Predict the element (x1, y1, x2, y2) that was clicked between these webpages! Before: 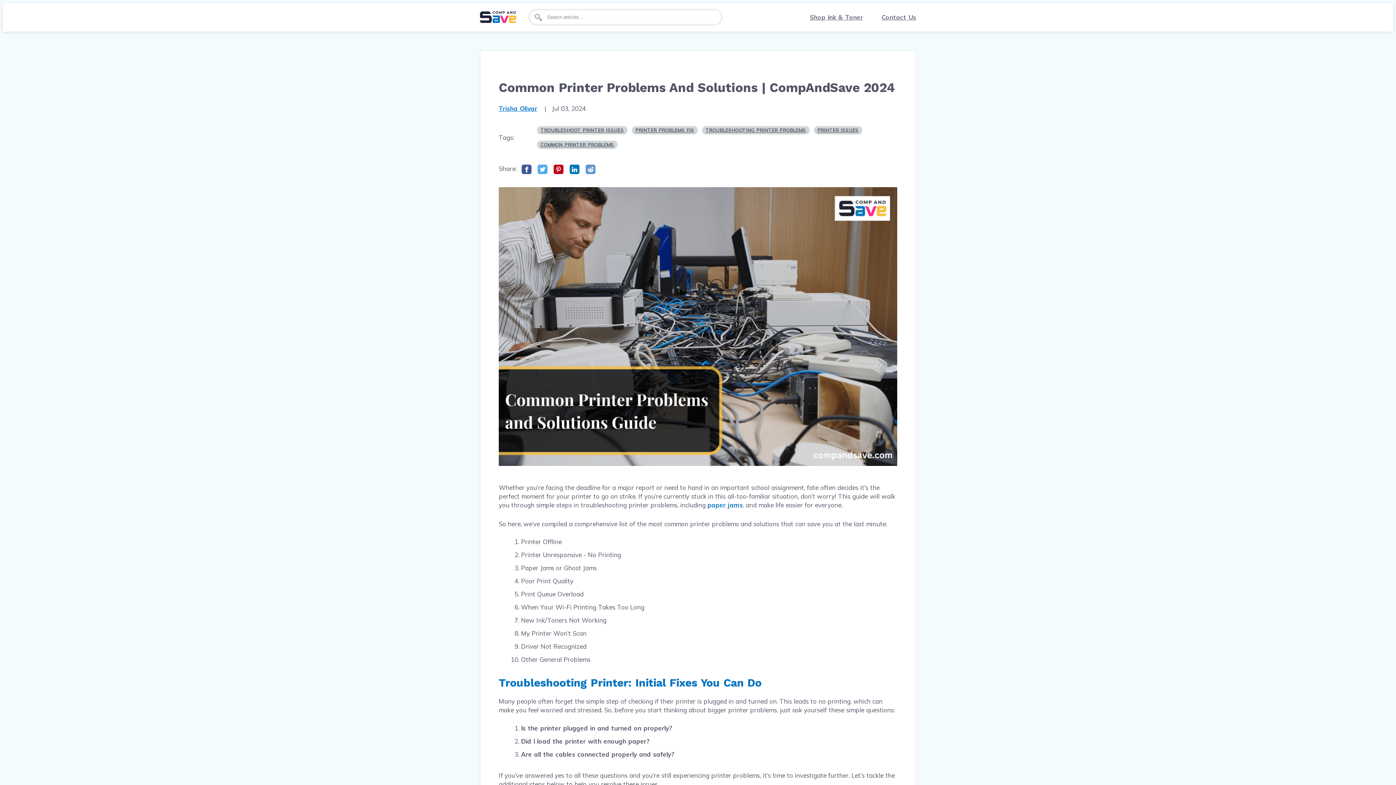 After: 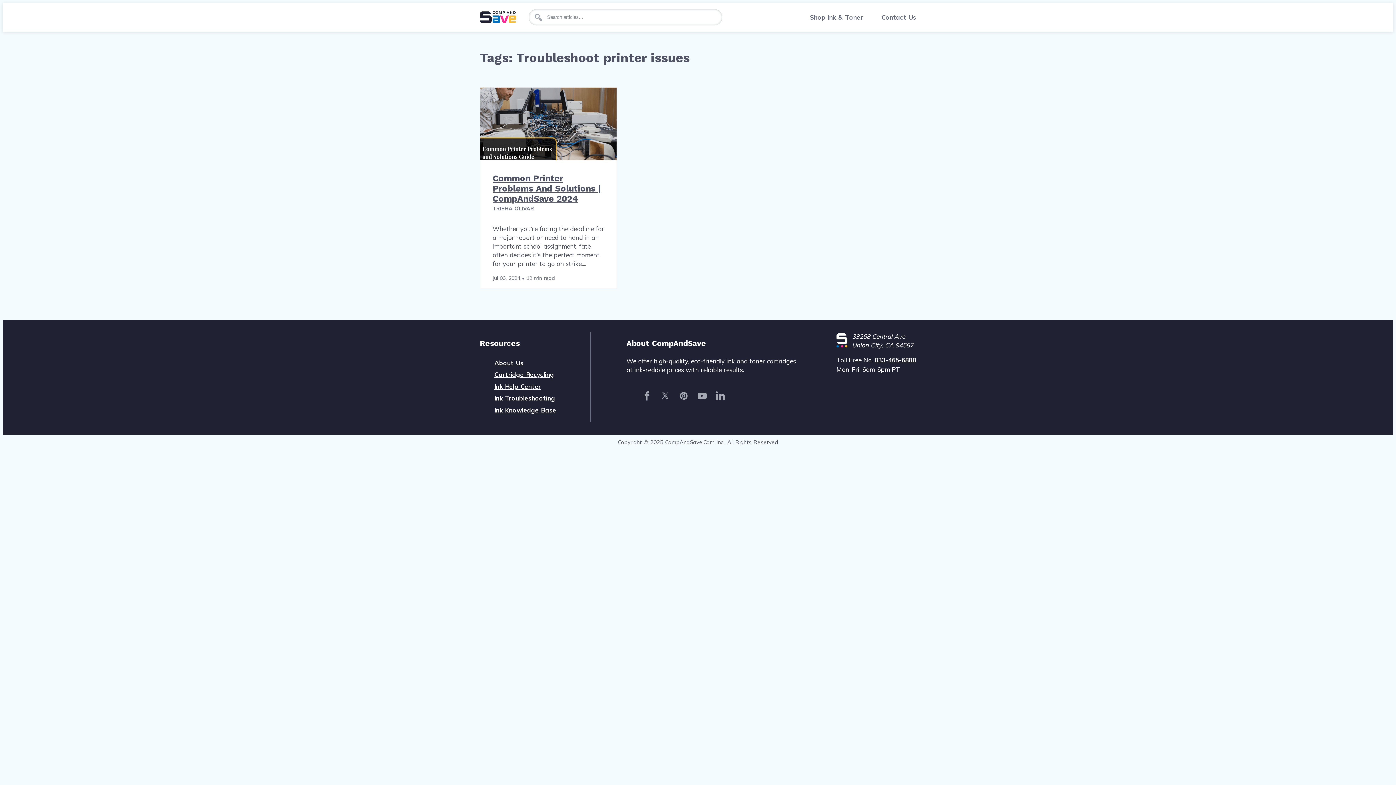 Action: bbox: (537, 126, 627, 134) label: TROUBLESHOOT PRINTER ISSUES